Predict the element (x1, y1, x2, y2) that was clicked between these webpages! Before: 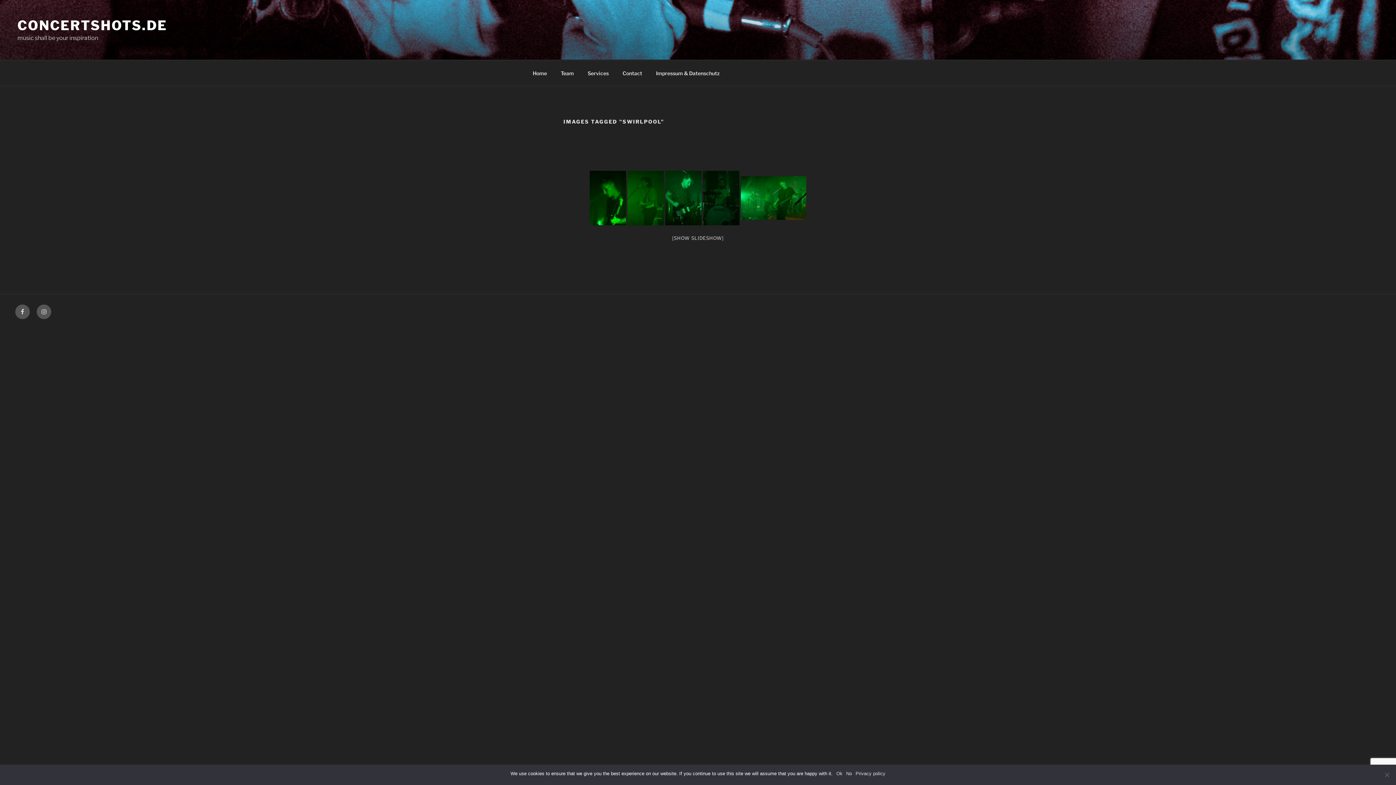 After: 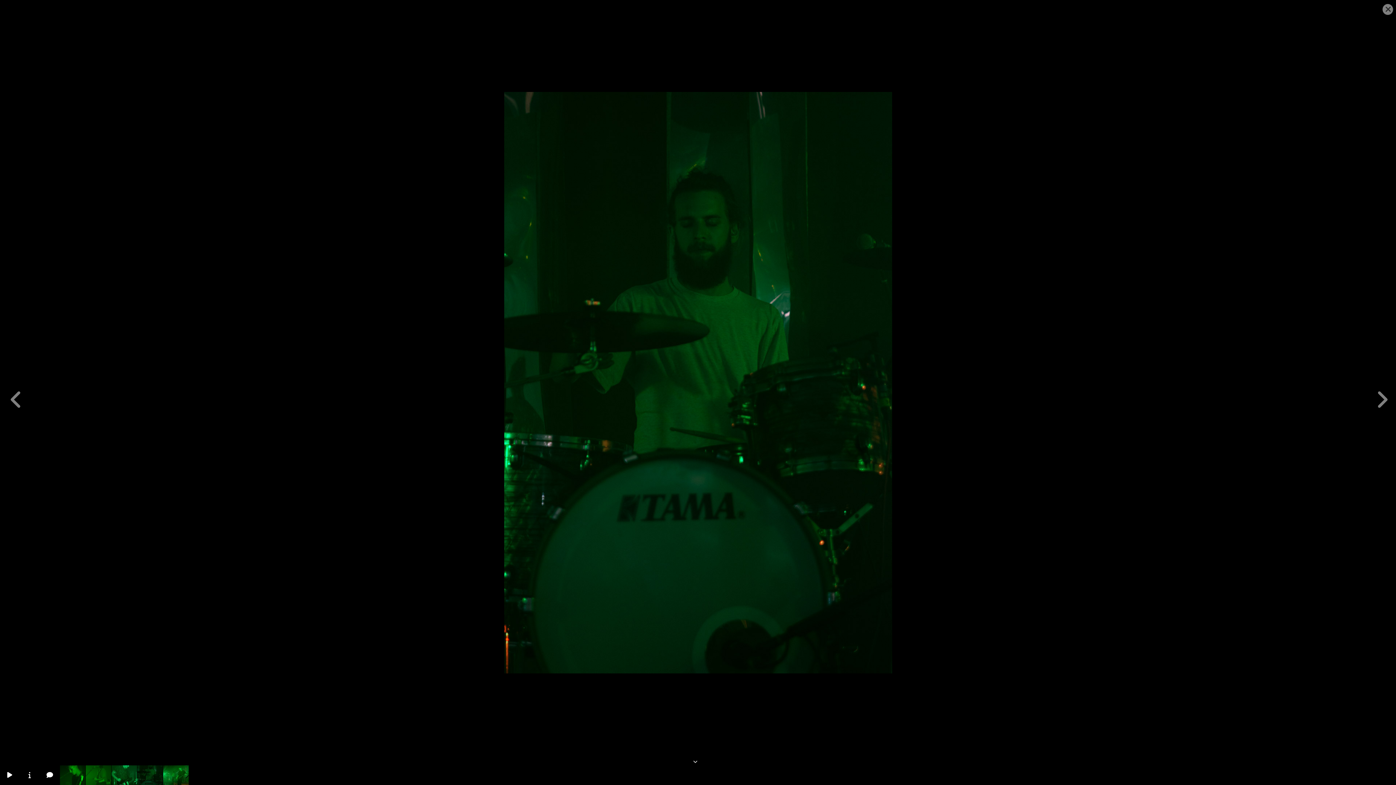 Action: bbox: (703, 170, 739, 225)